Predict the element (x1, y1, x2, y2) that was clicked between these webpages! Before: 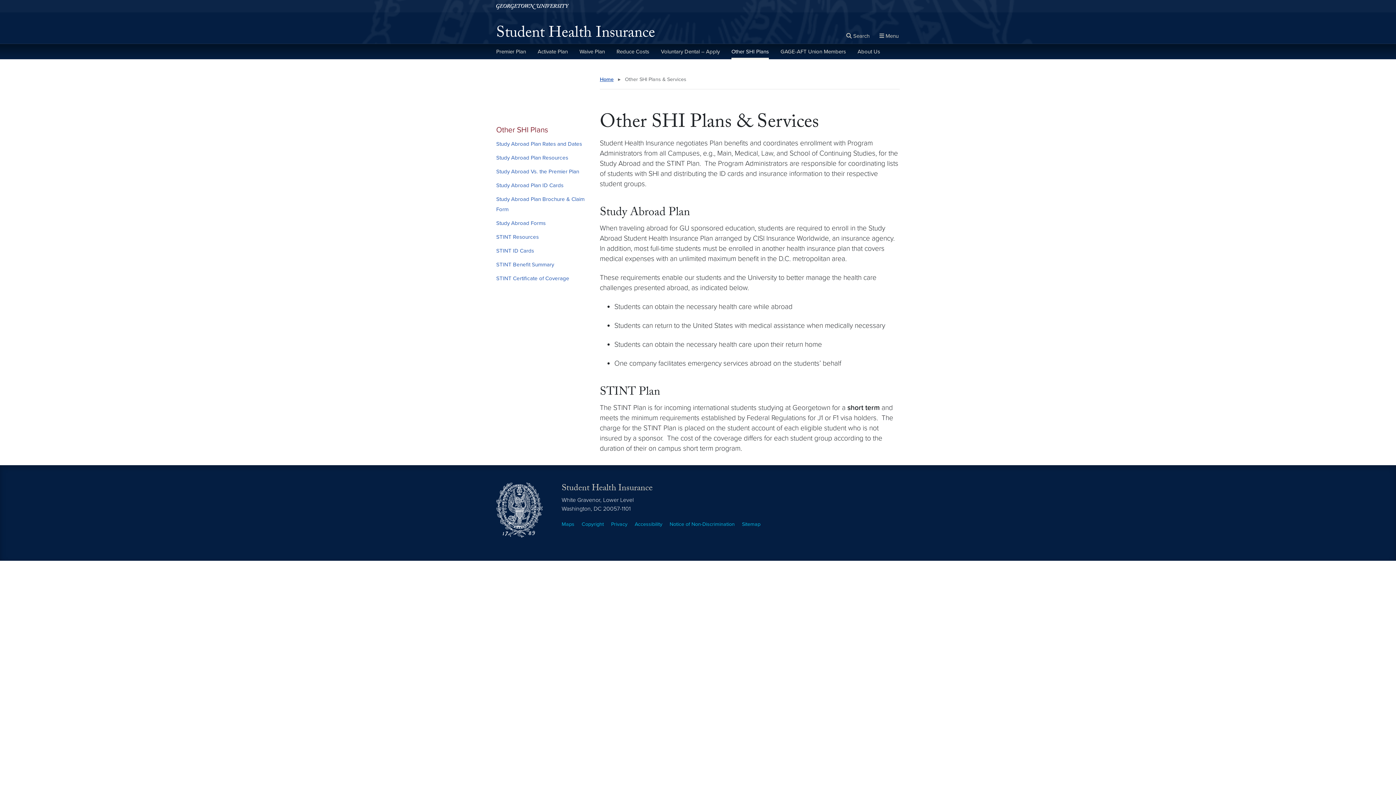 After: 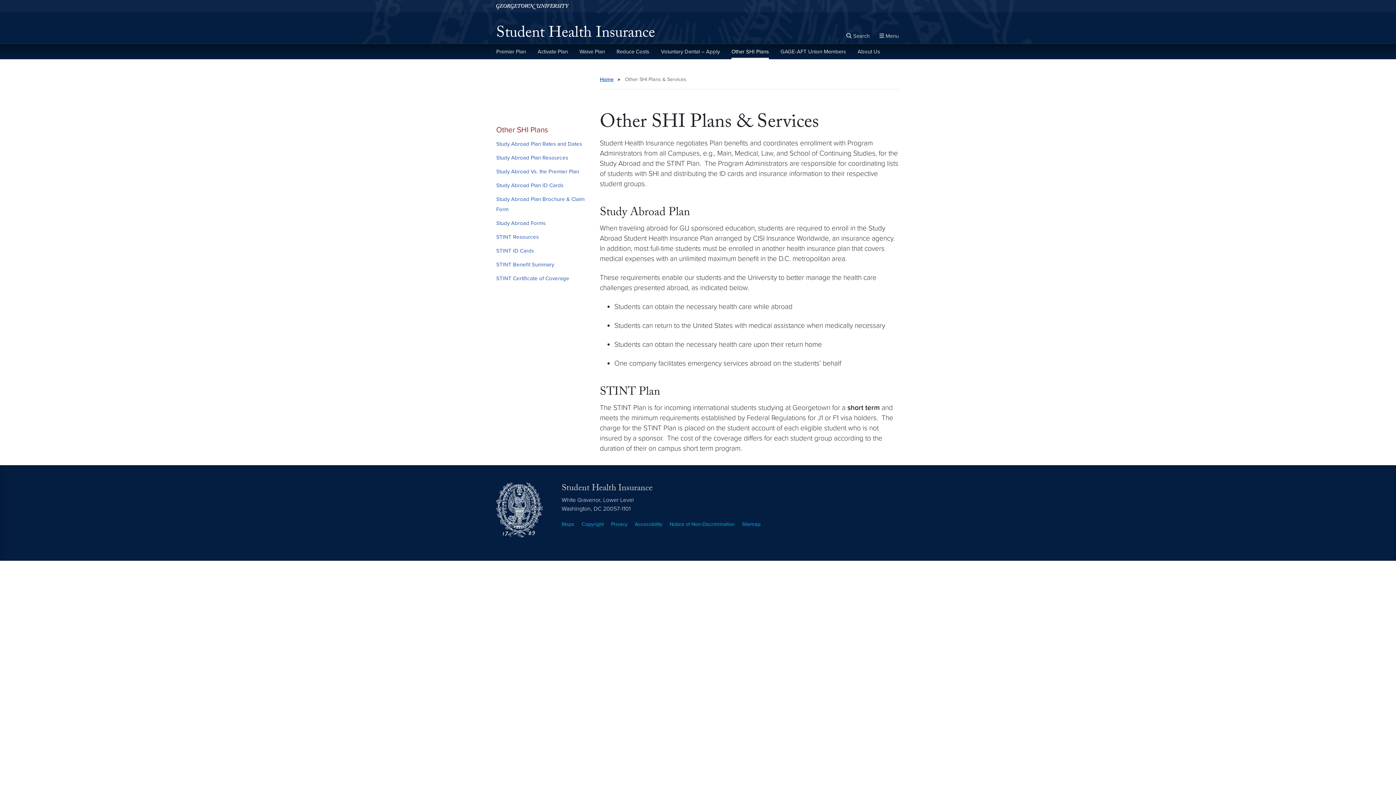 Action: label: Other SHI Plans bbox: (496, 125, 589, 134)